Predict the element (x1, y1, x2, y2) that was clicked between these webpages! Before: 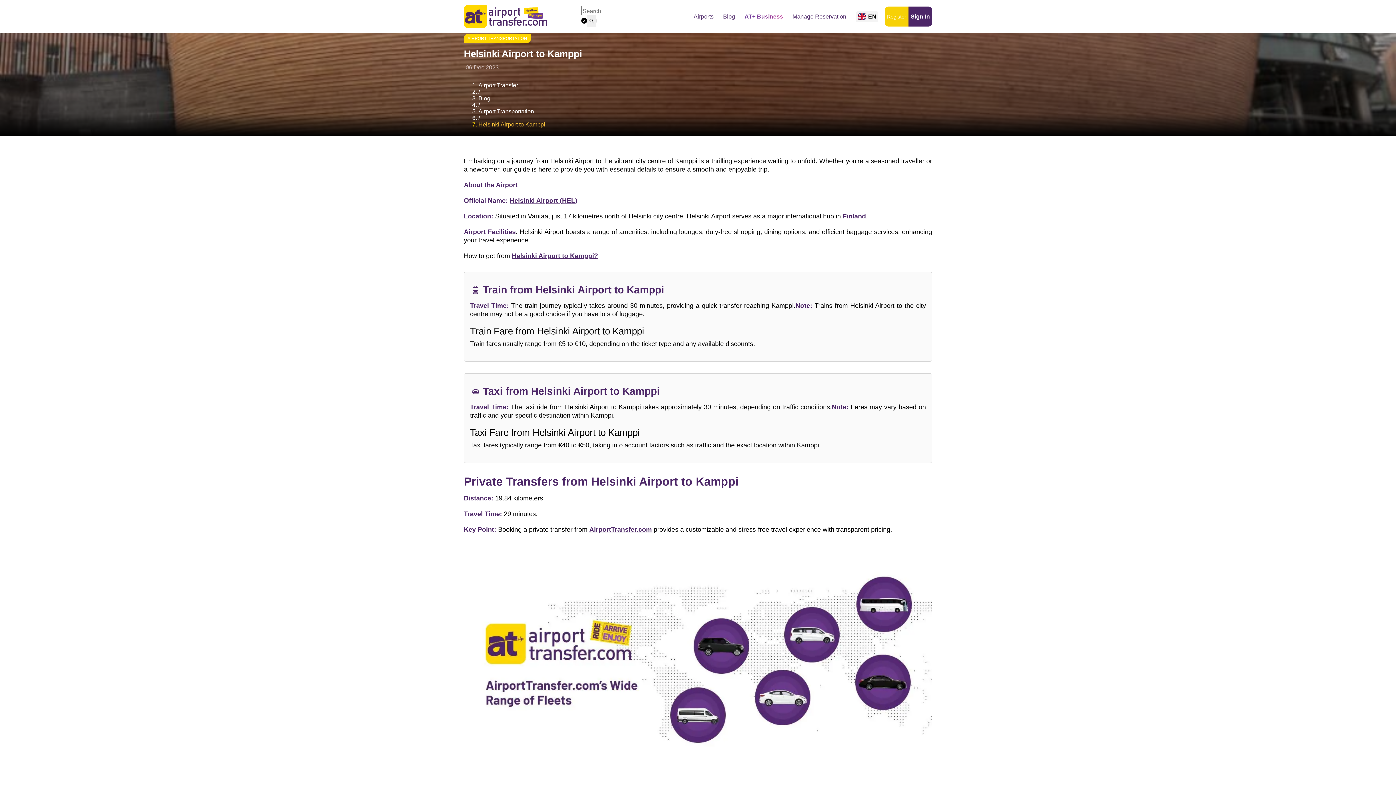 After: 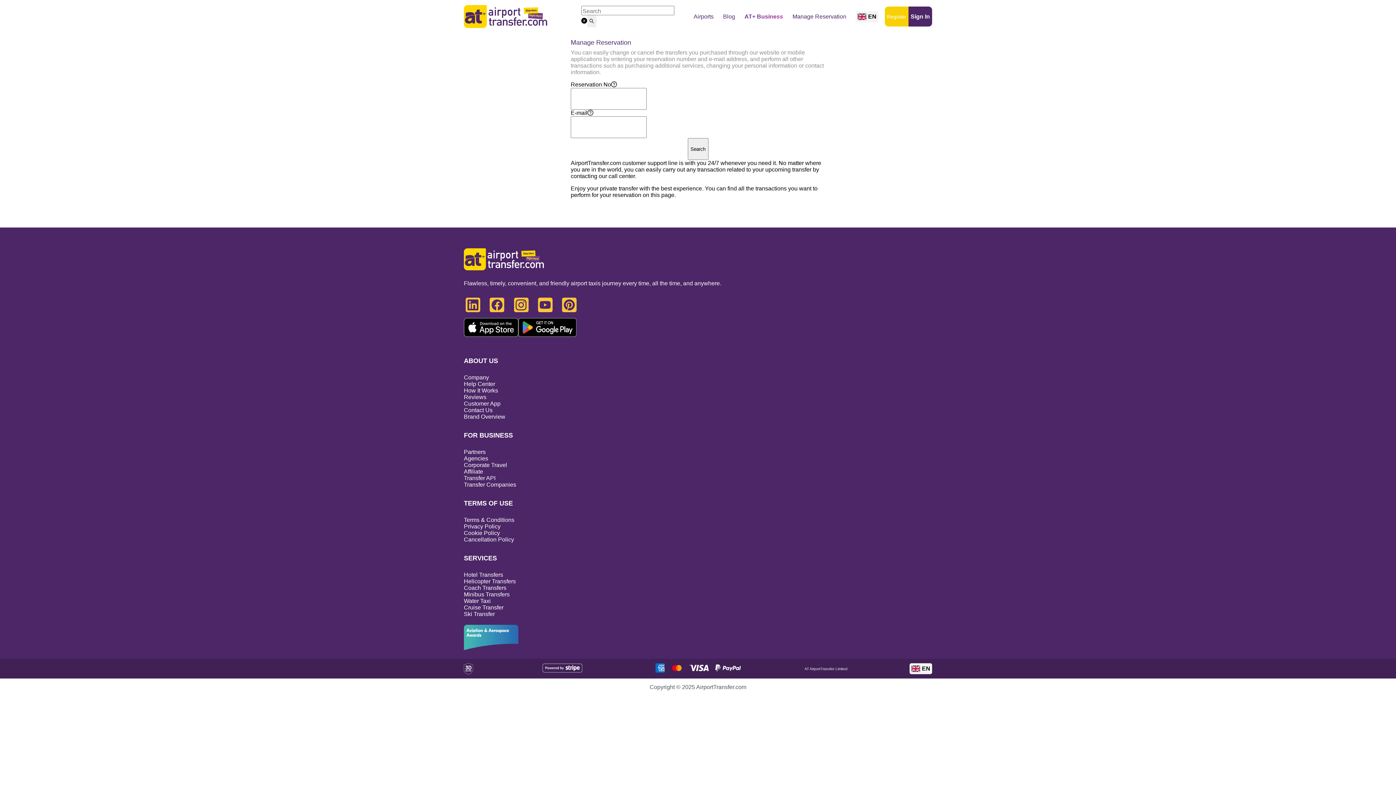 Action: bbox: (789, 10, 849, 22) label: Manage Reservation